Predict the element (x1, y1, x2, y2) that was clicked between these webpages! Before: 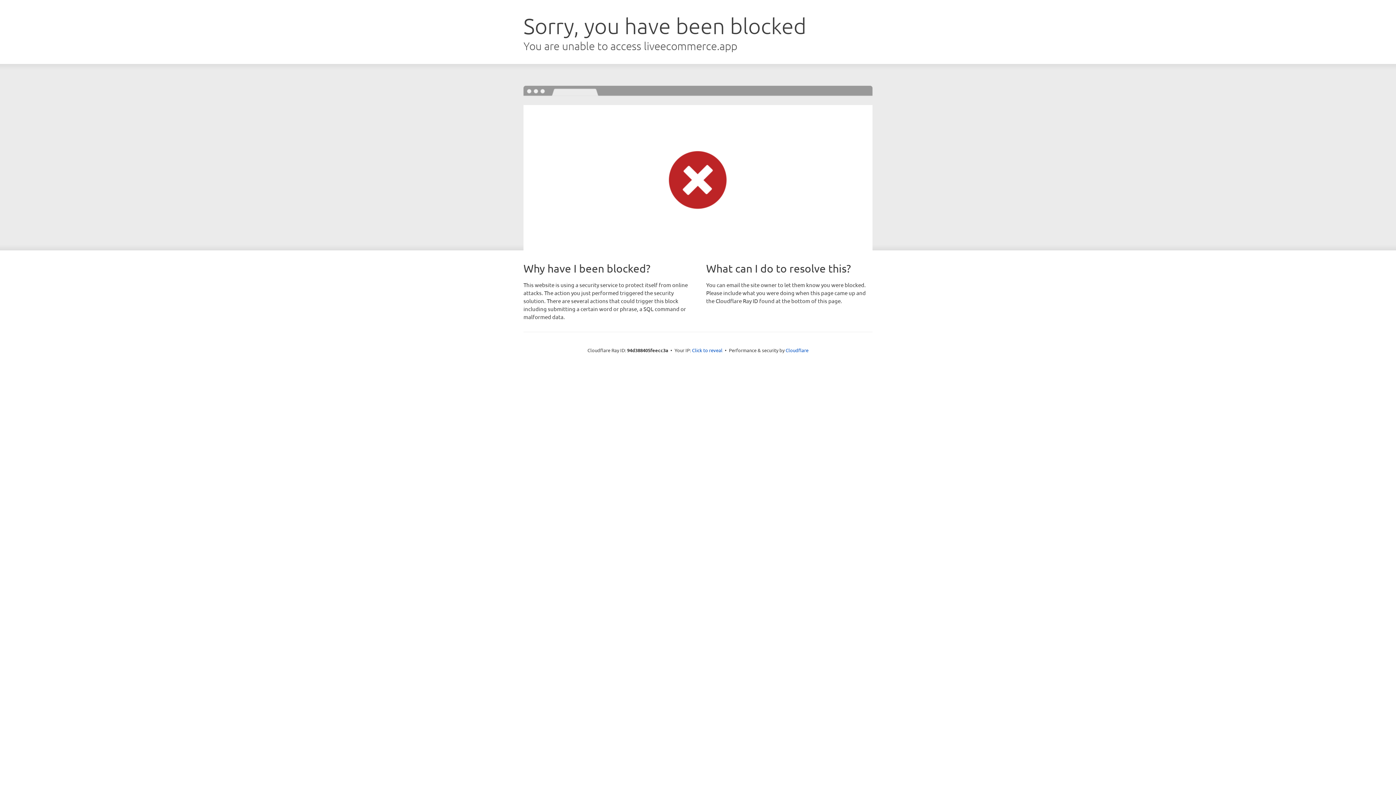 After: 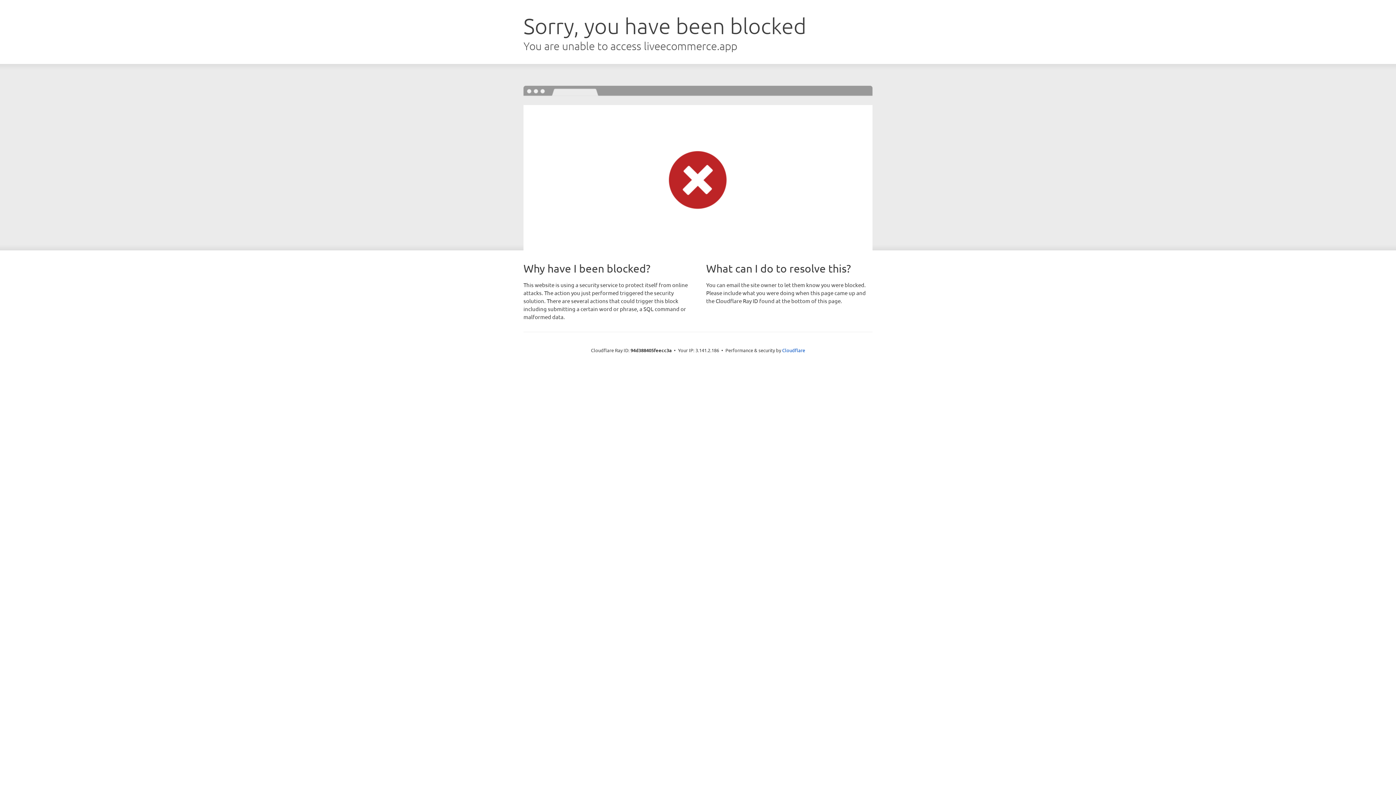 Action: label: Click to reveal bbox: (692, 346, 722, 353)